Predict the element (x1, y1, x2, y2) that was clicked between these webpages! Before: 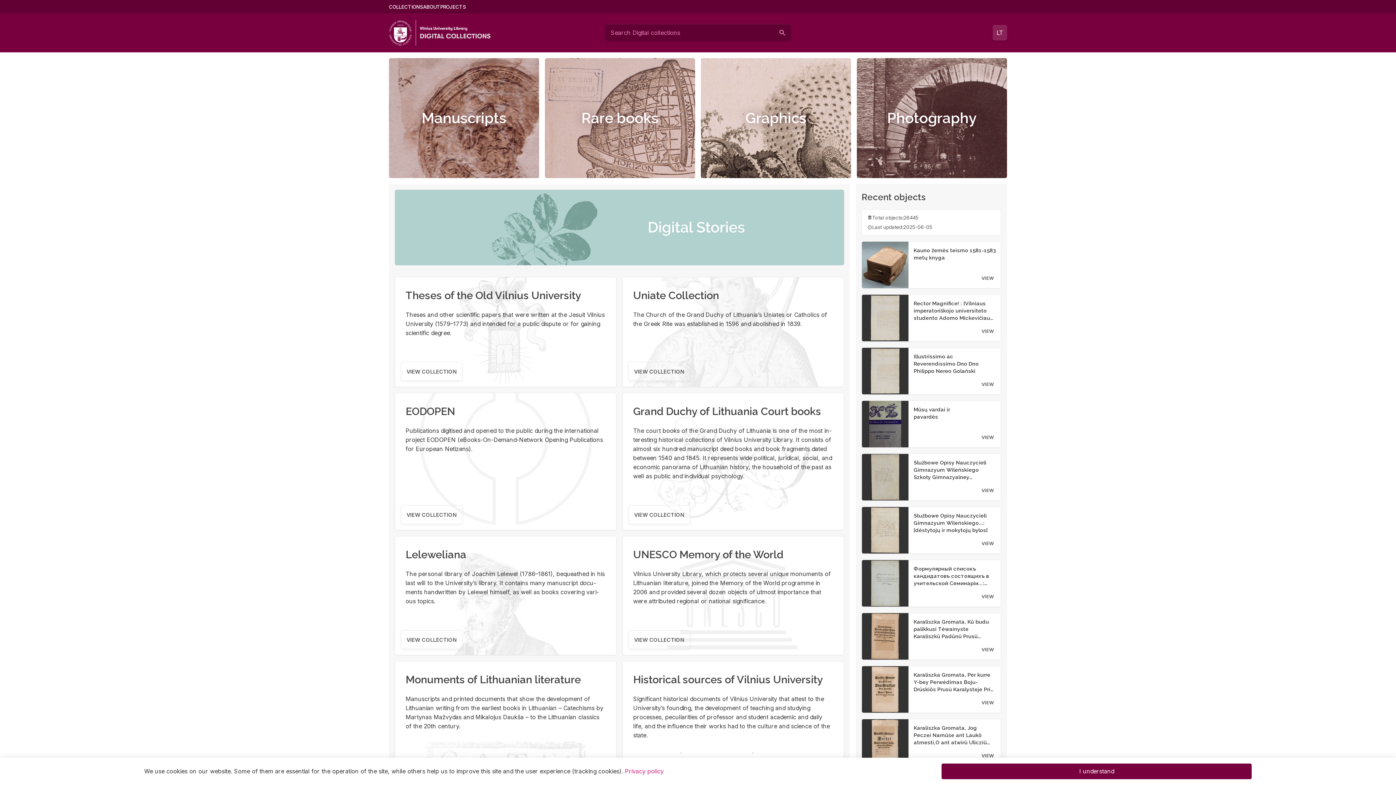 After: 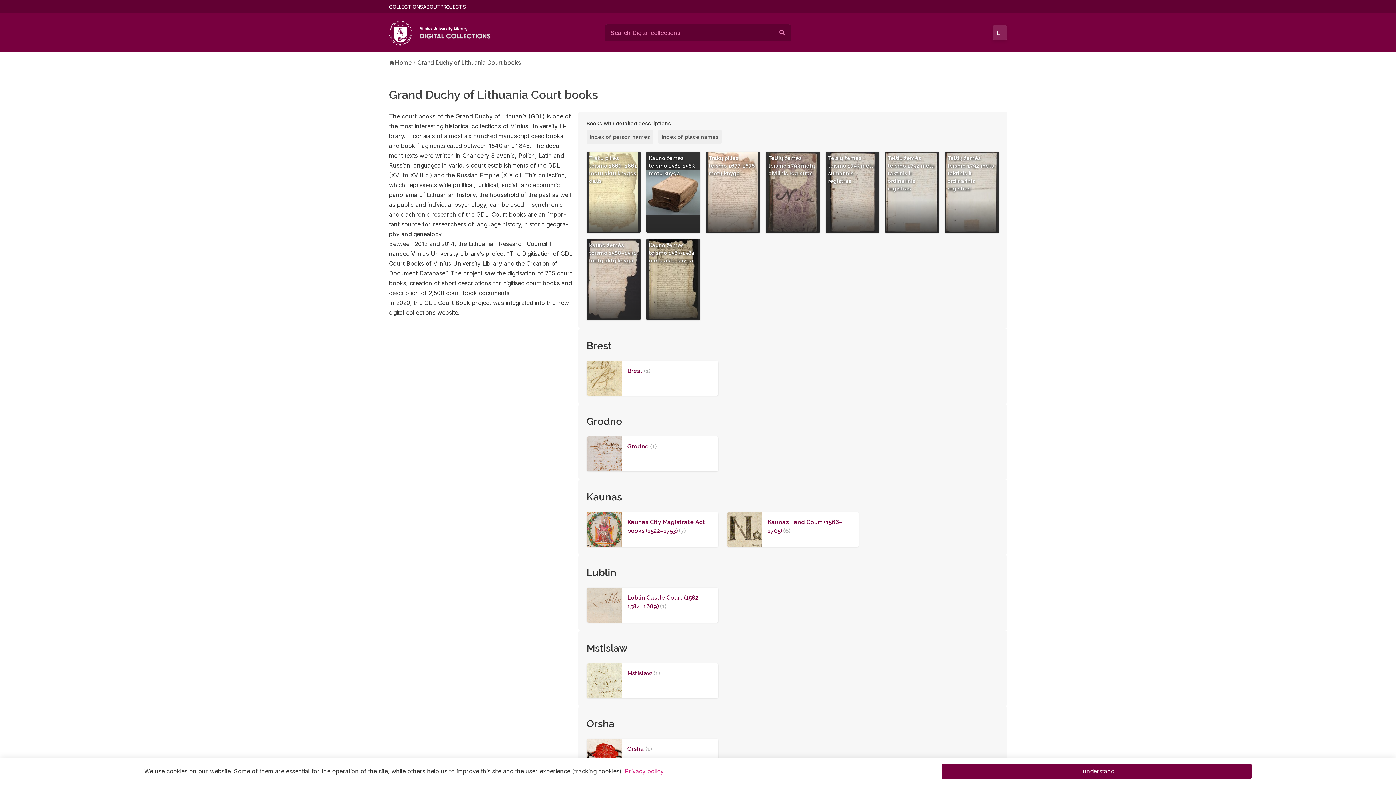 Action: label: Grand Duchy of Lithuania Court books bbox: (633, 405, 821, 417)